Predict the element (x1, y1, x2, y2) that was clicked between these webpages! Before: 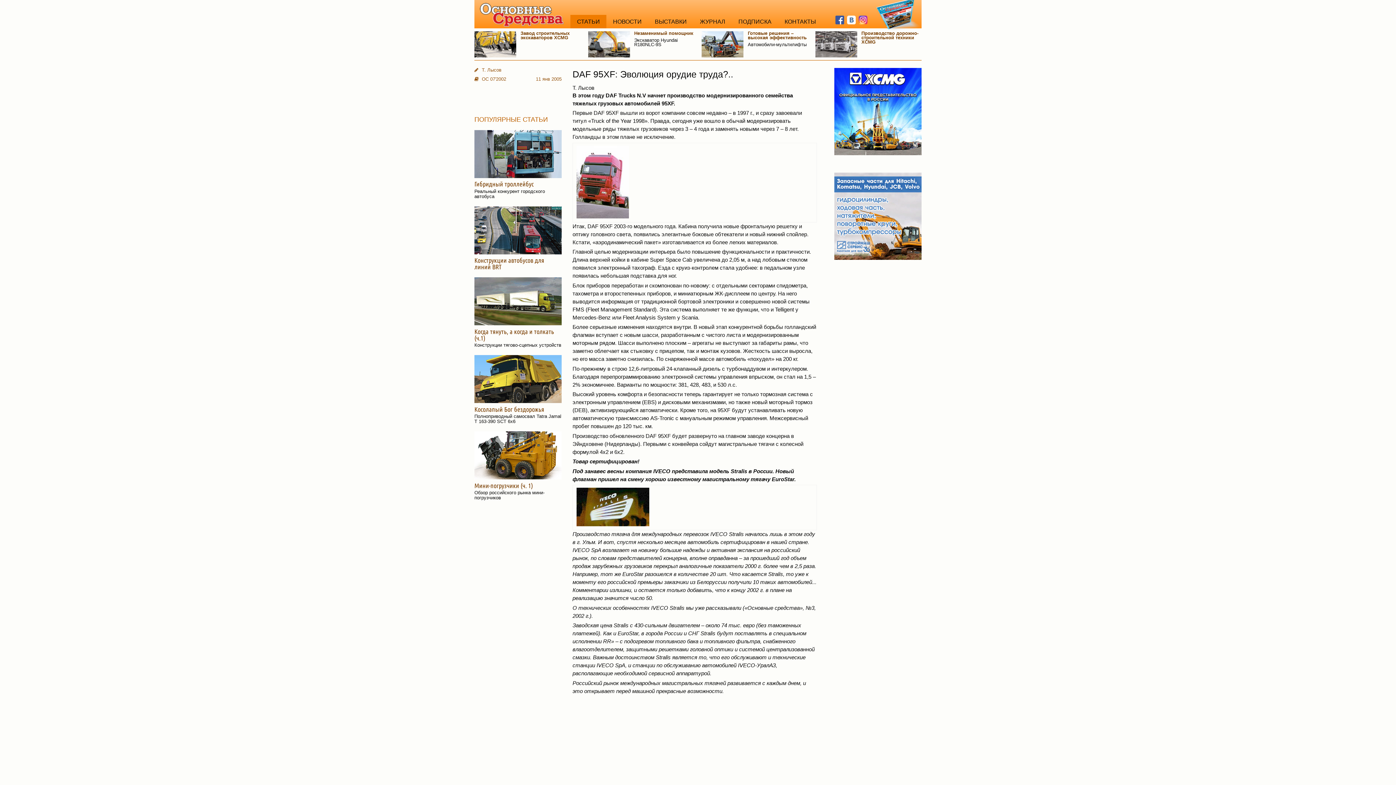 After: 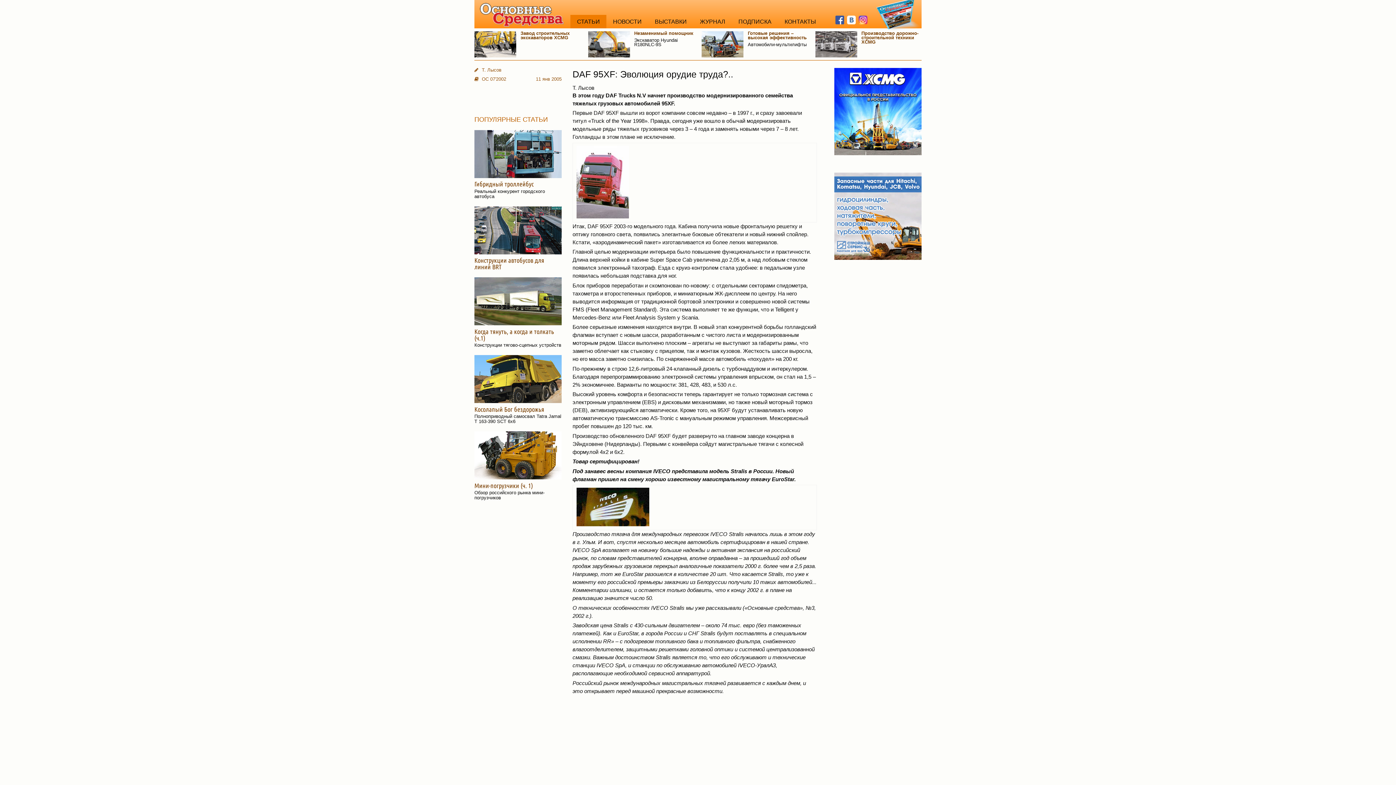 Action: bbox: (857, 12, 869, 26)